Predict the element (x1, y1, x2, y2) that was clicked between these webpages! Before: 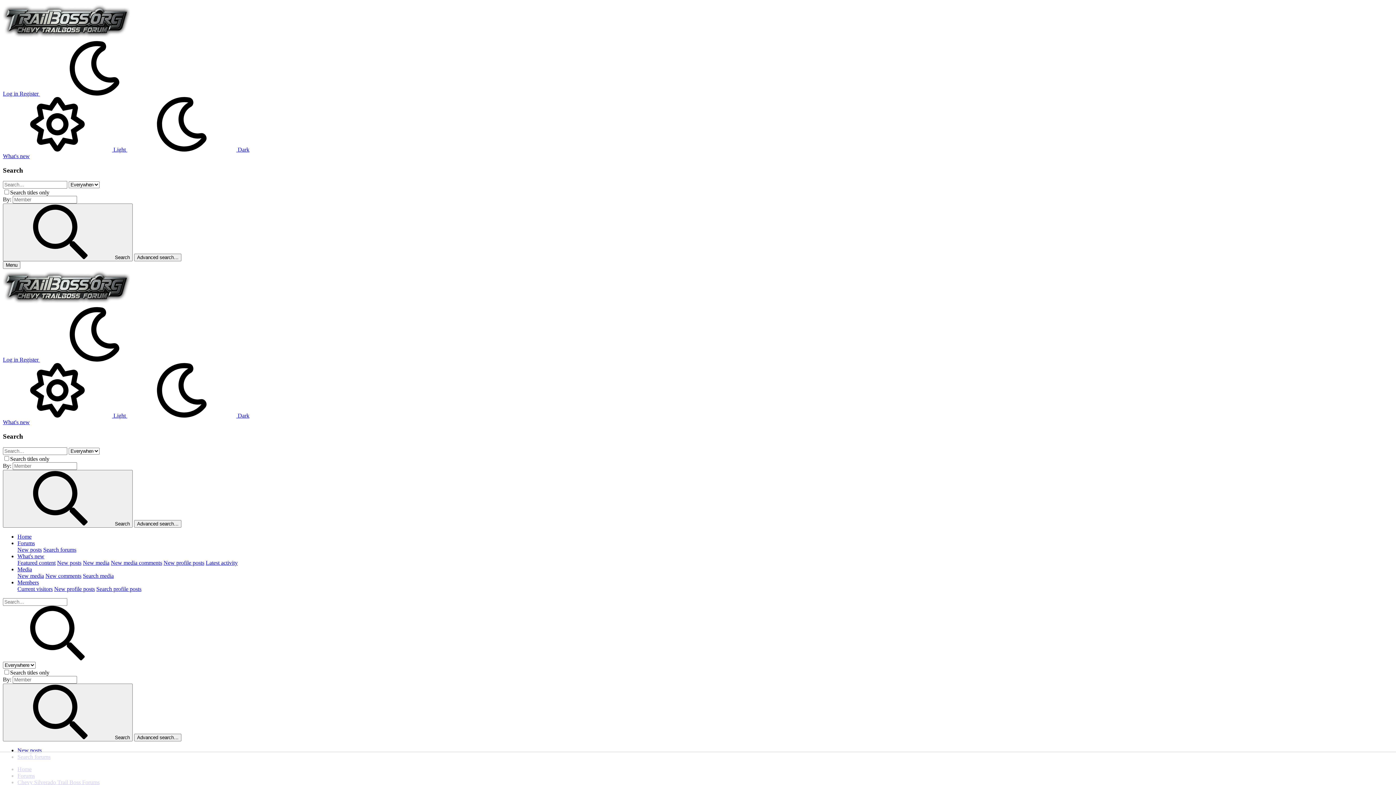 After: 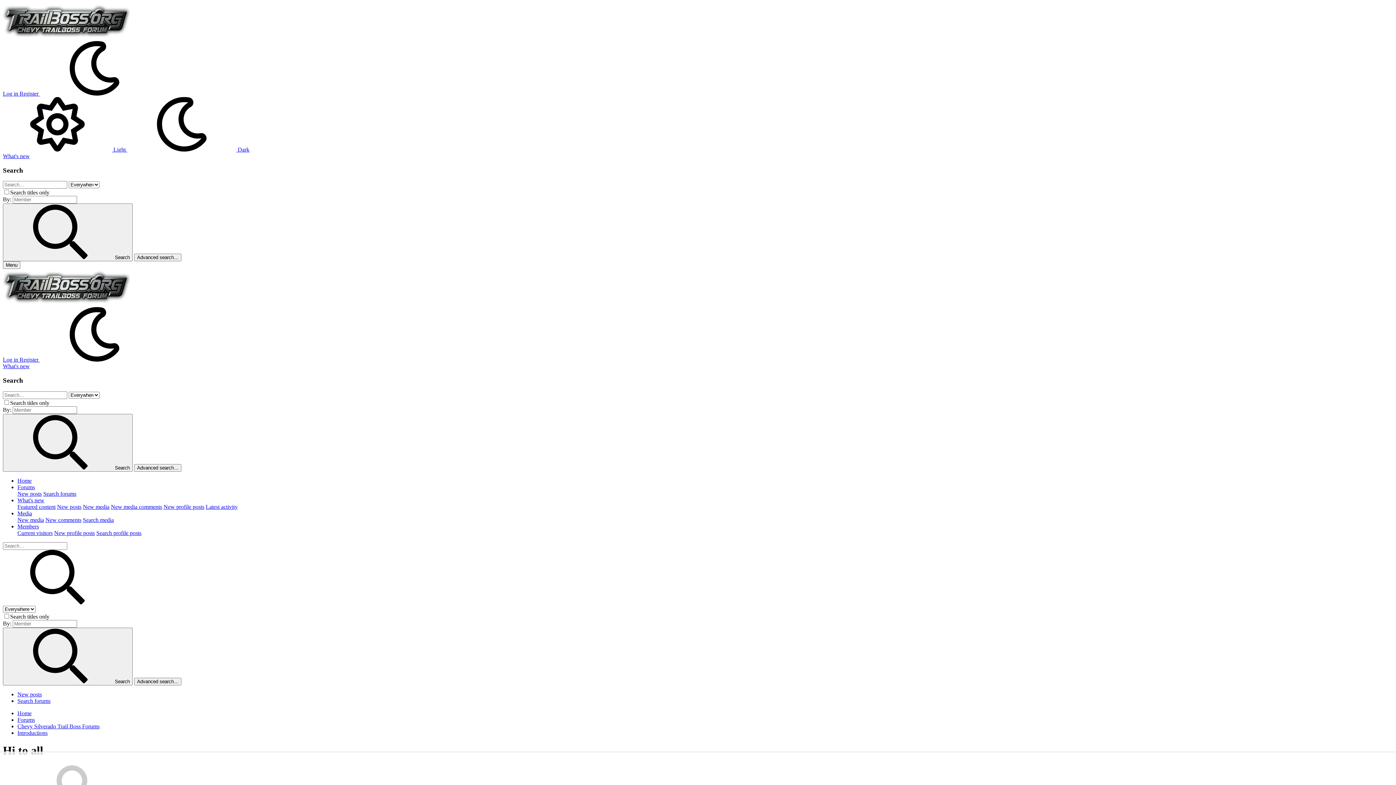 Action: bbox: (40, 356, 149, 363)